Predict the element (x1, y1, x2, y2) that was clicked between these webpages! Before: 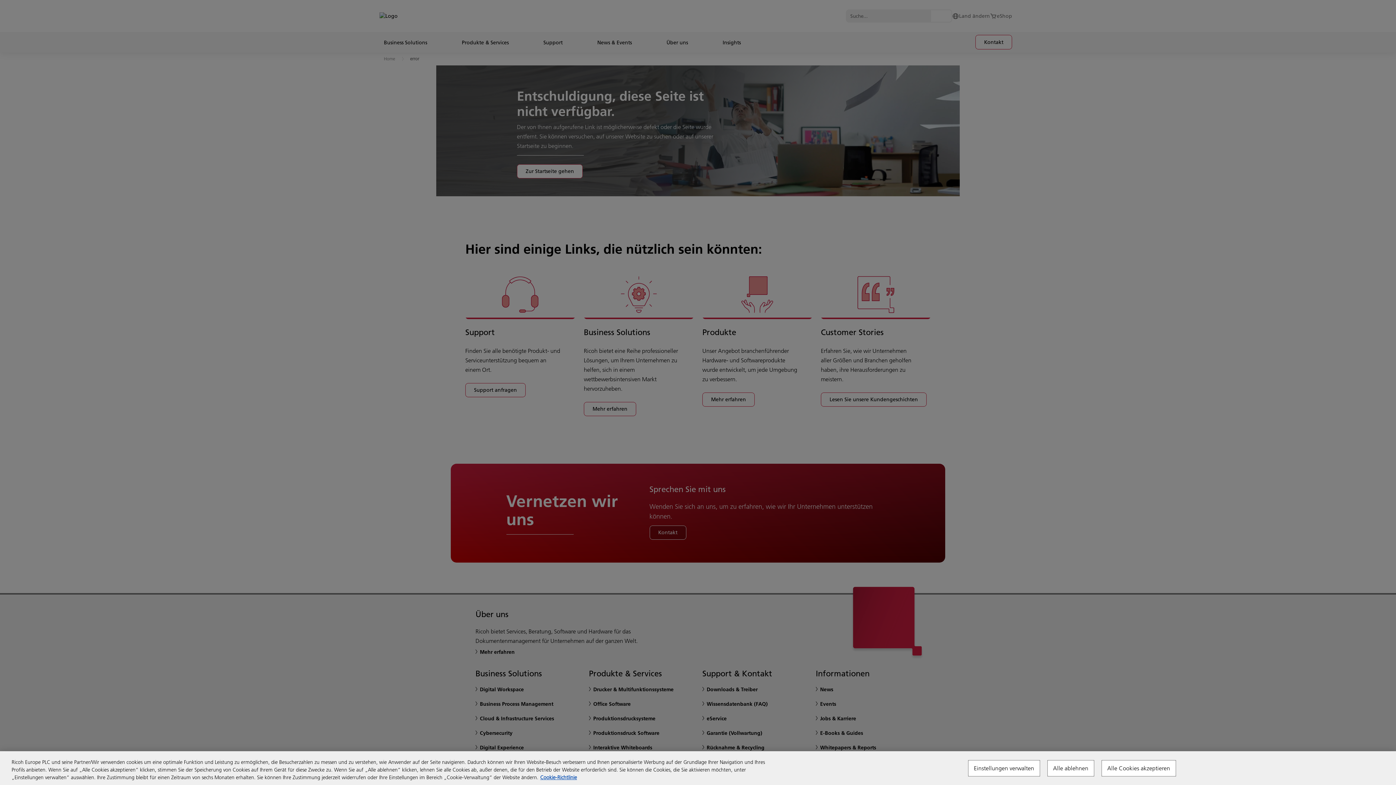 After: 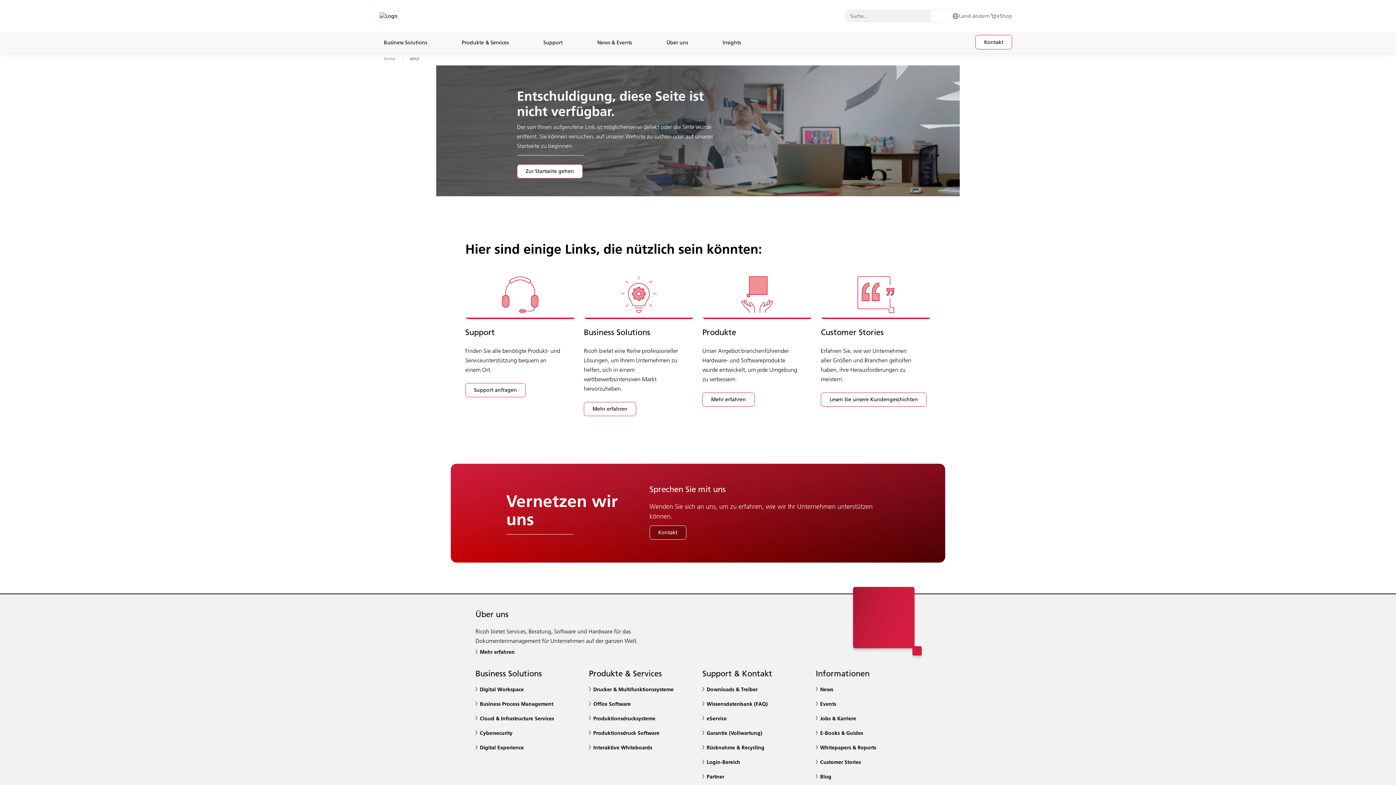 Action: bbox: (1101, 760, 1176, 776) label: Alle Cookies akzeptieren